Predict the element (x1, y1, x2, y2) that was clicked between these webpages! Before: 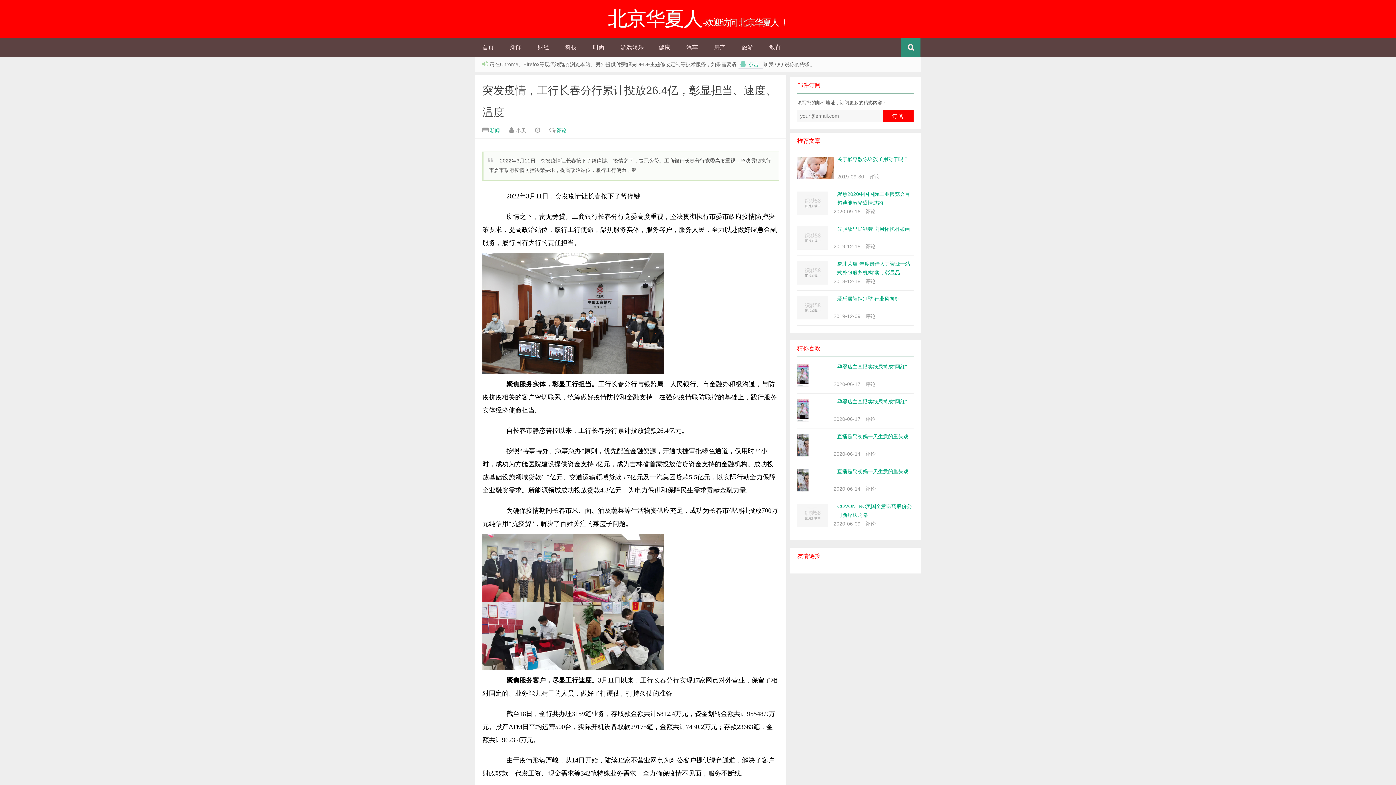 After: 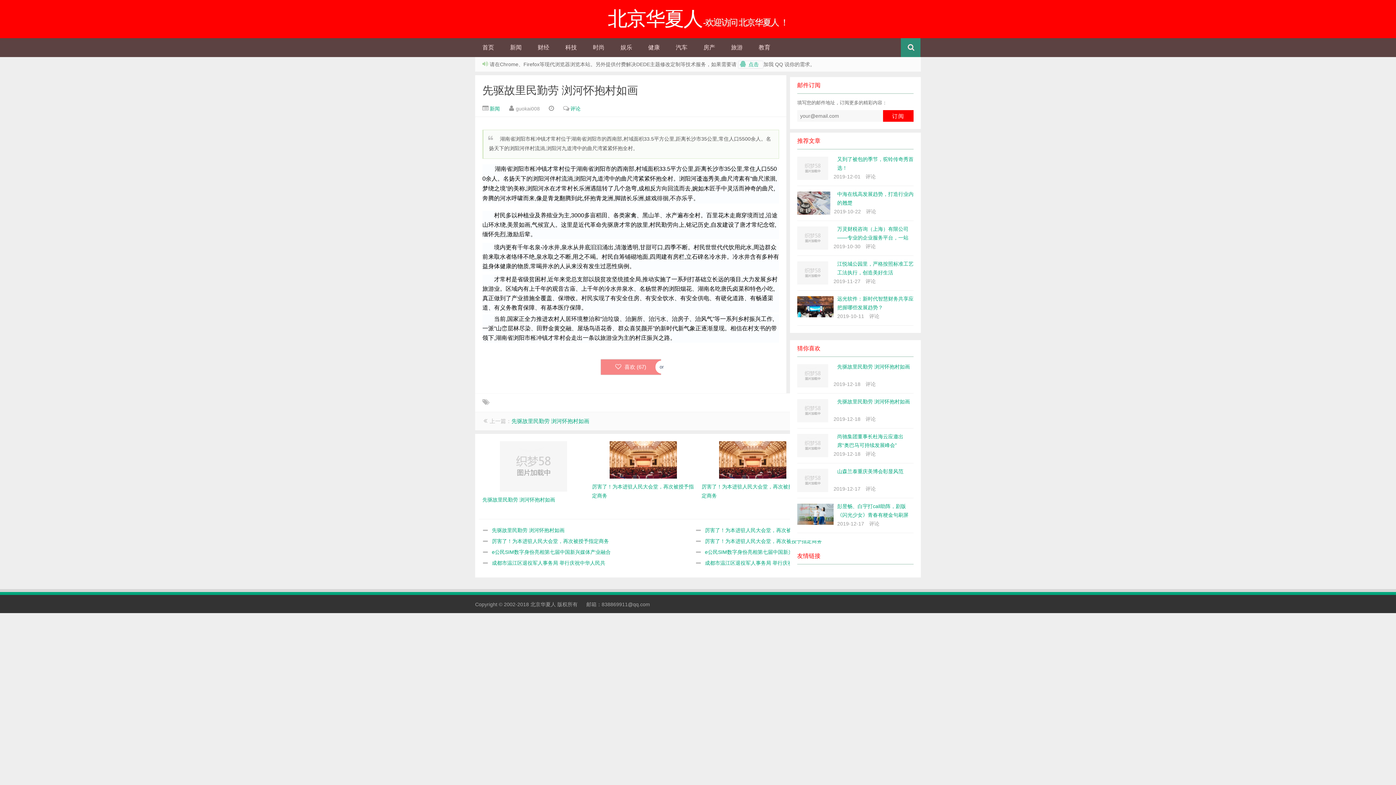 Action: label: 先驱故里民勤劳 浏河怀抱村如画
2019-12-18 评论 bbox: (797, 221, 913, 256)